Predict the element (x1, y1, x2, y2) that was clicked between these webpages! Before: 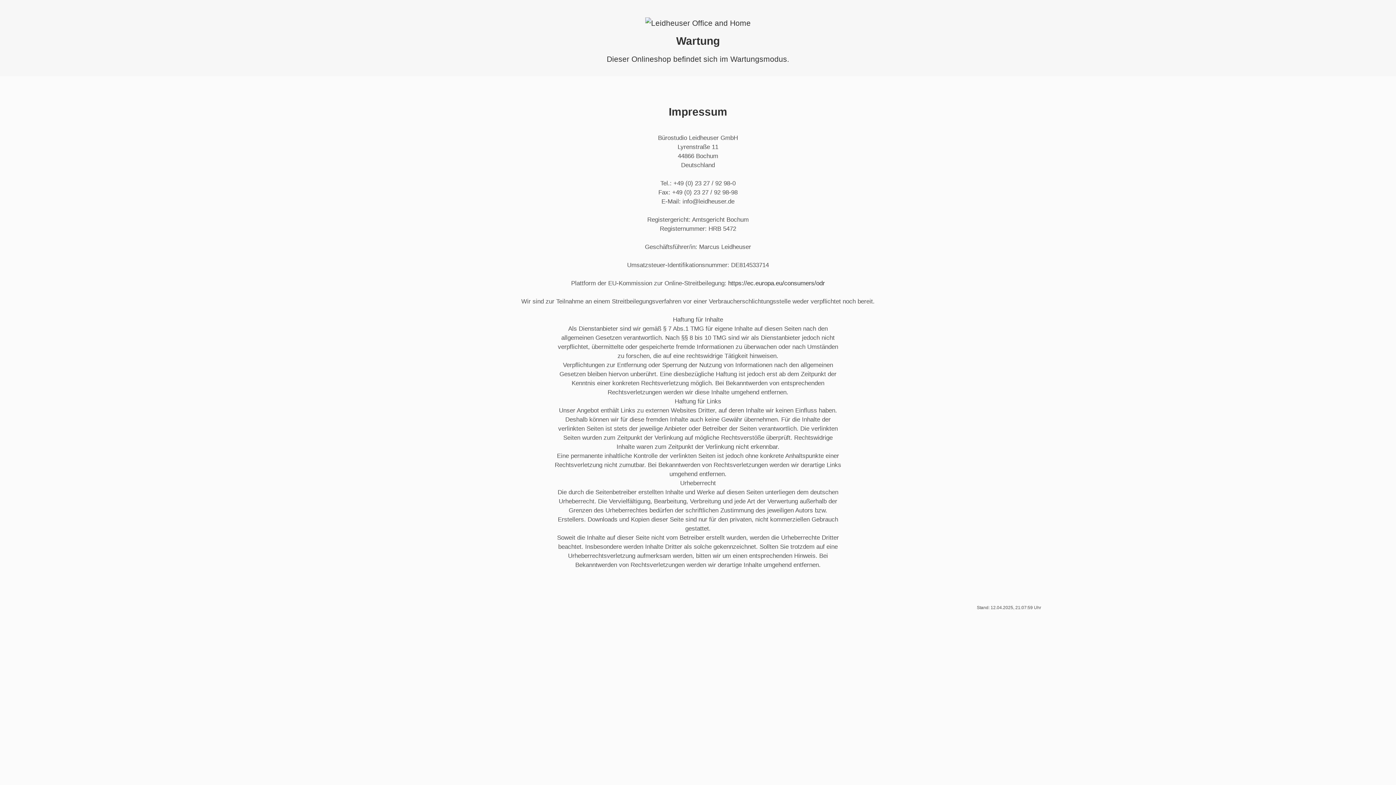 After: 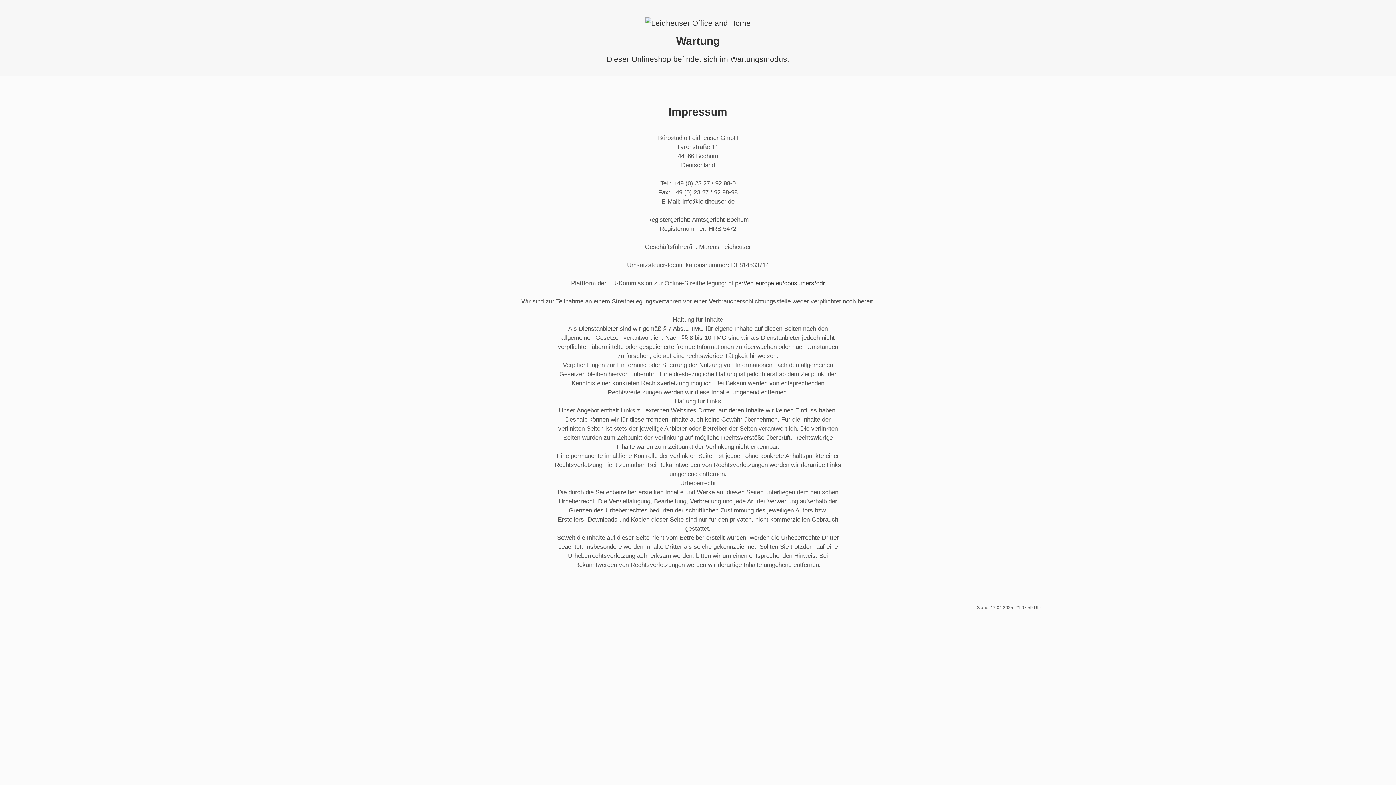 Action: label: https://ec.europa.eu/consumers/odr bbox: (728, 280, 825, 286)